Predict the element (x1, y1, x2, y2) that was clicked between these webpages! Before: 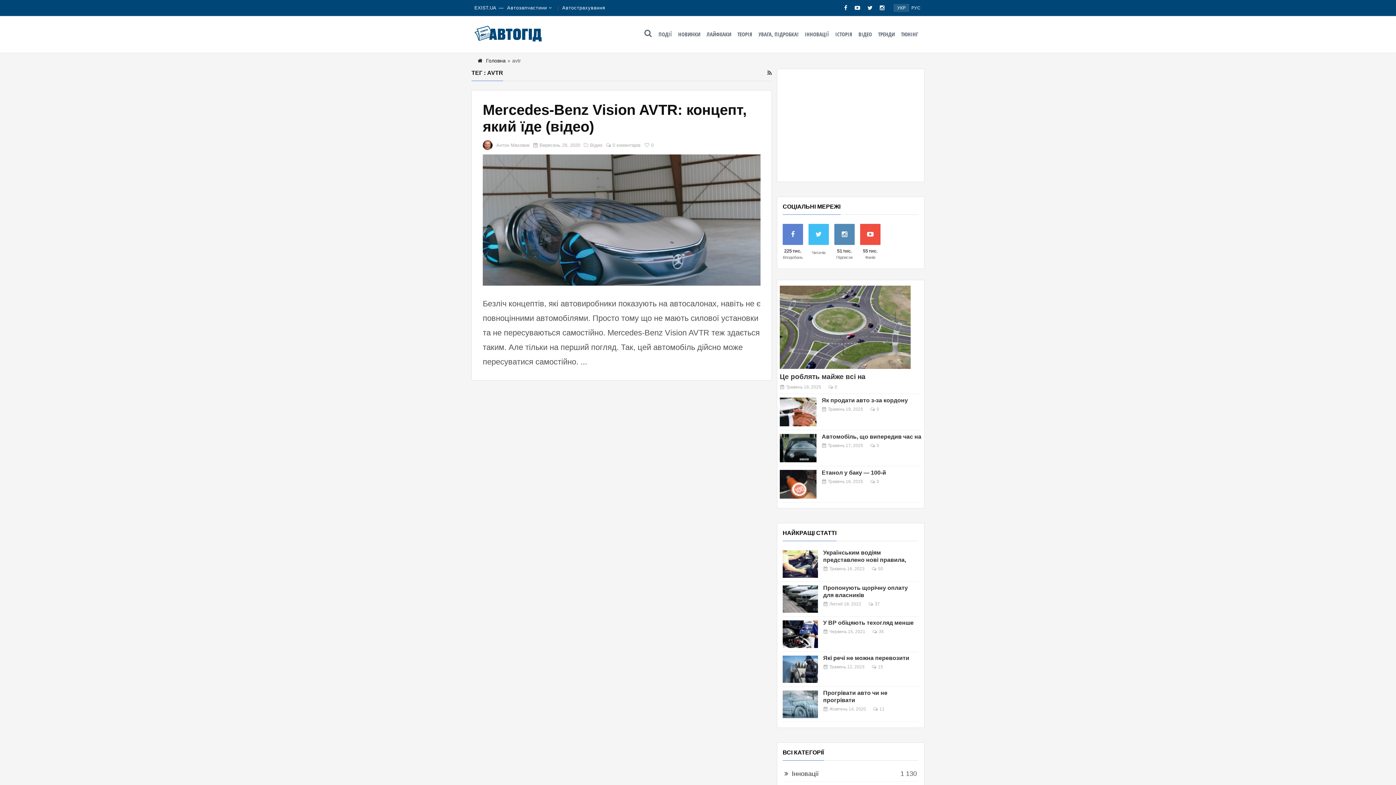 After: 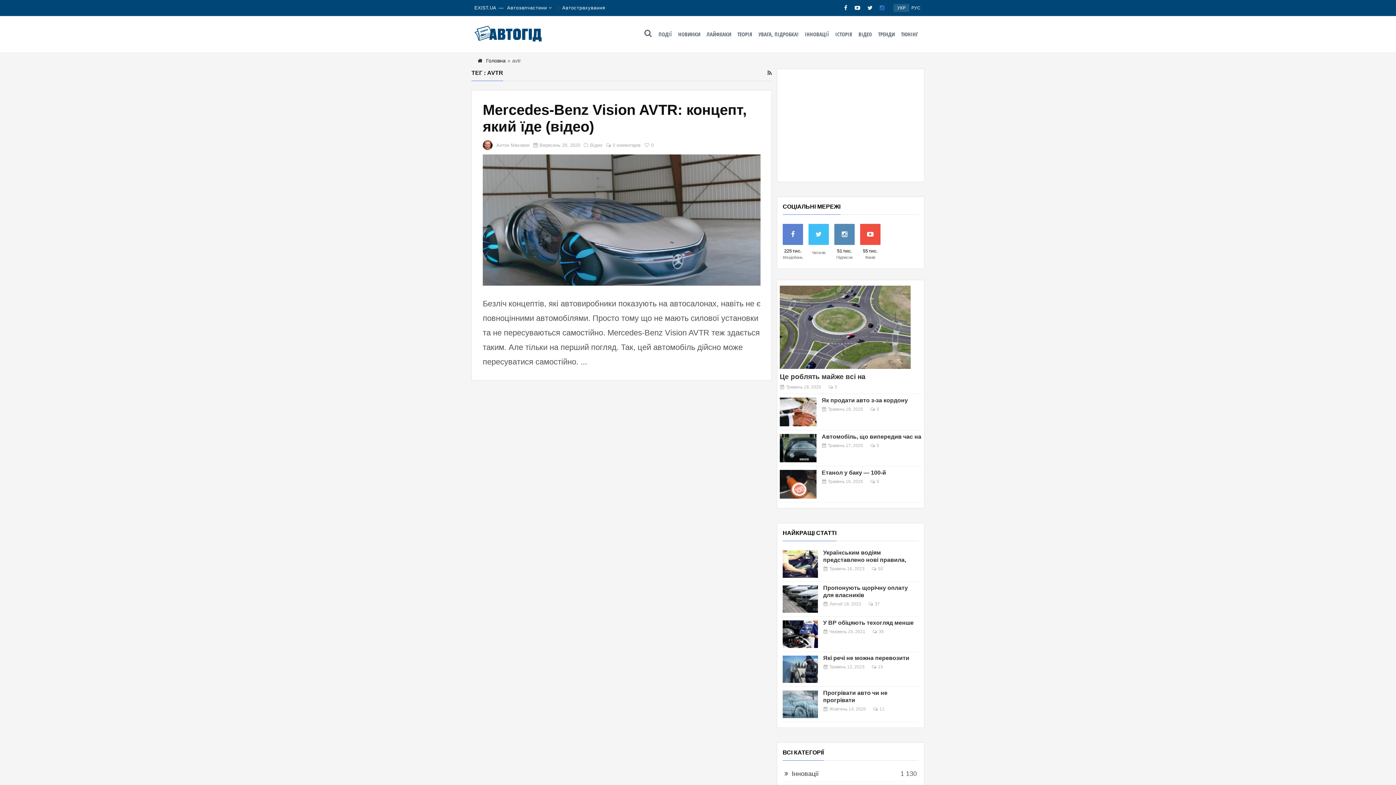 Action: bbox: (880, 0, 884, 16)